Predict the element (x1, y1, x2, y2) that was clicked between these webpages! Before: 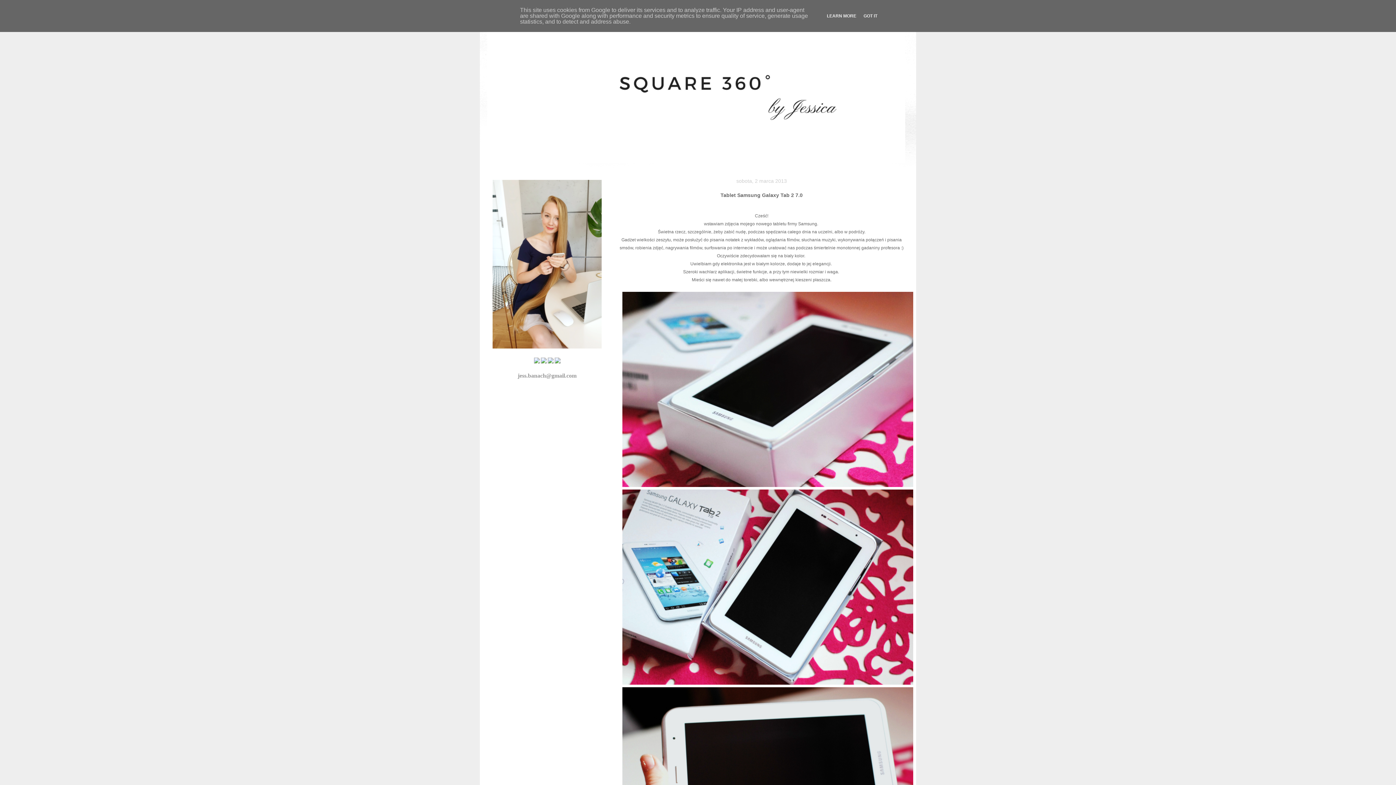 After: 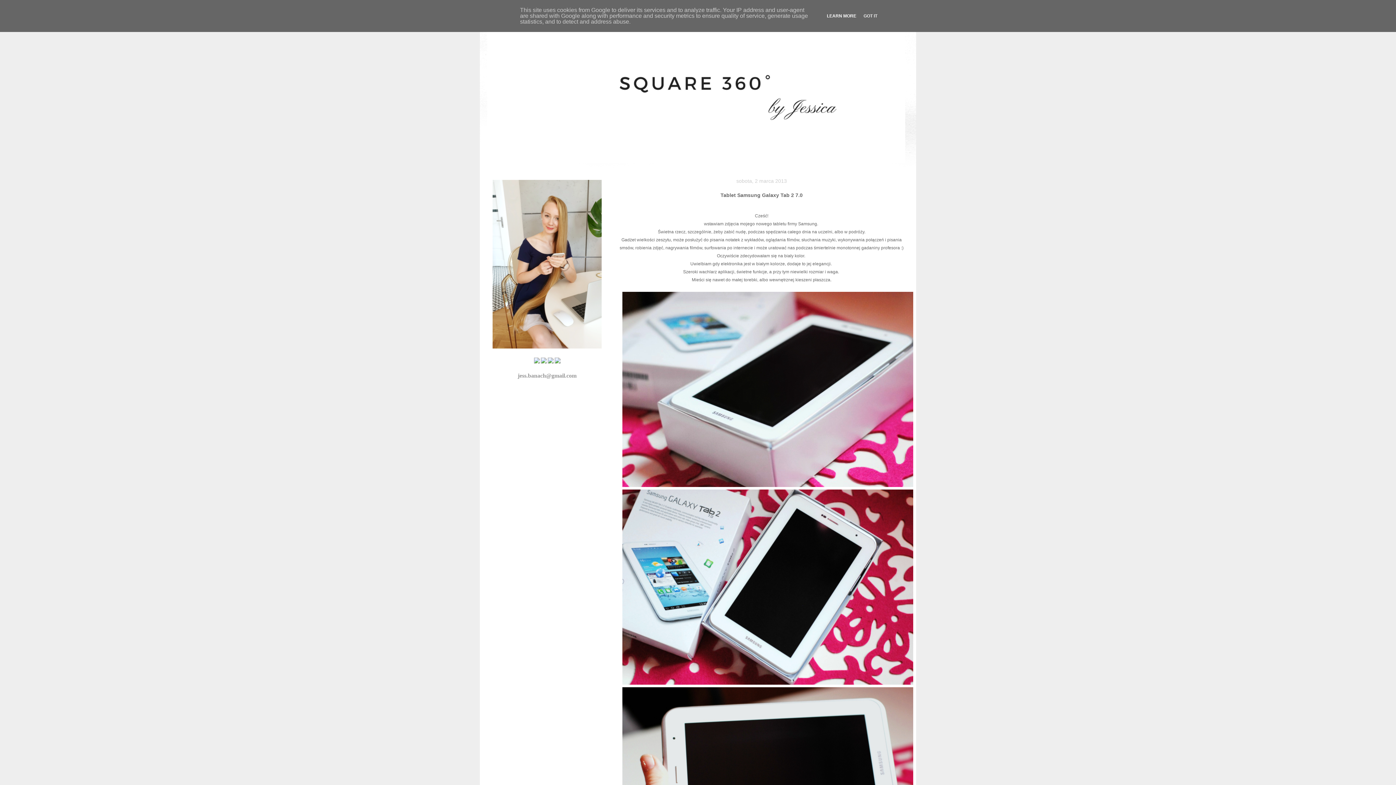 Action: bbox: (824, 13, 858, 18) label: LEARN MORE